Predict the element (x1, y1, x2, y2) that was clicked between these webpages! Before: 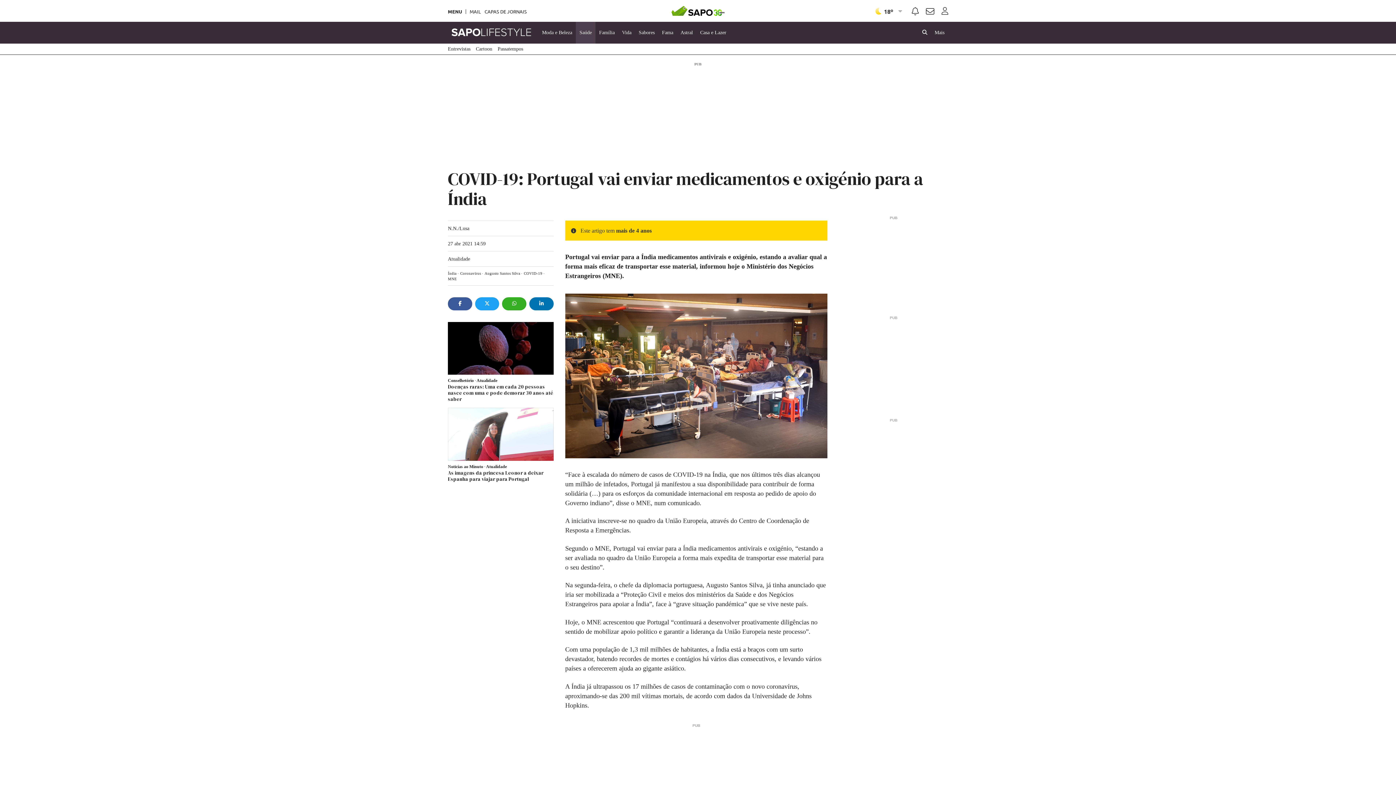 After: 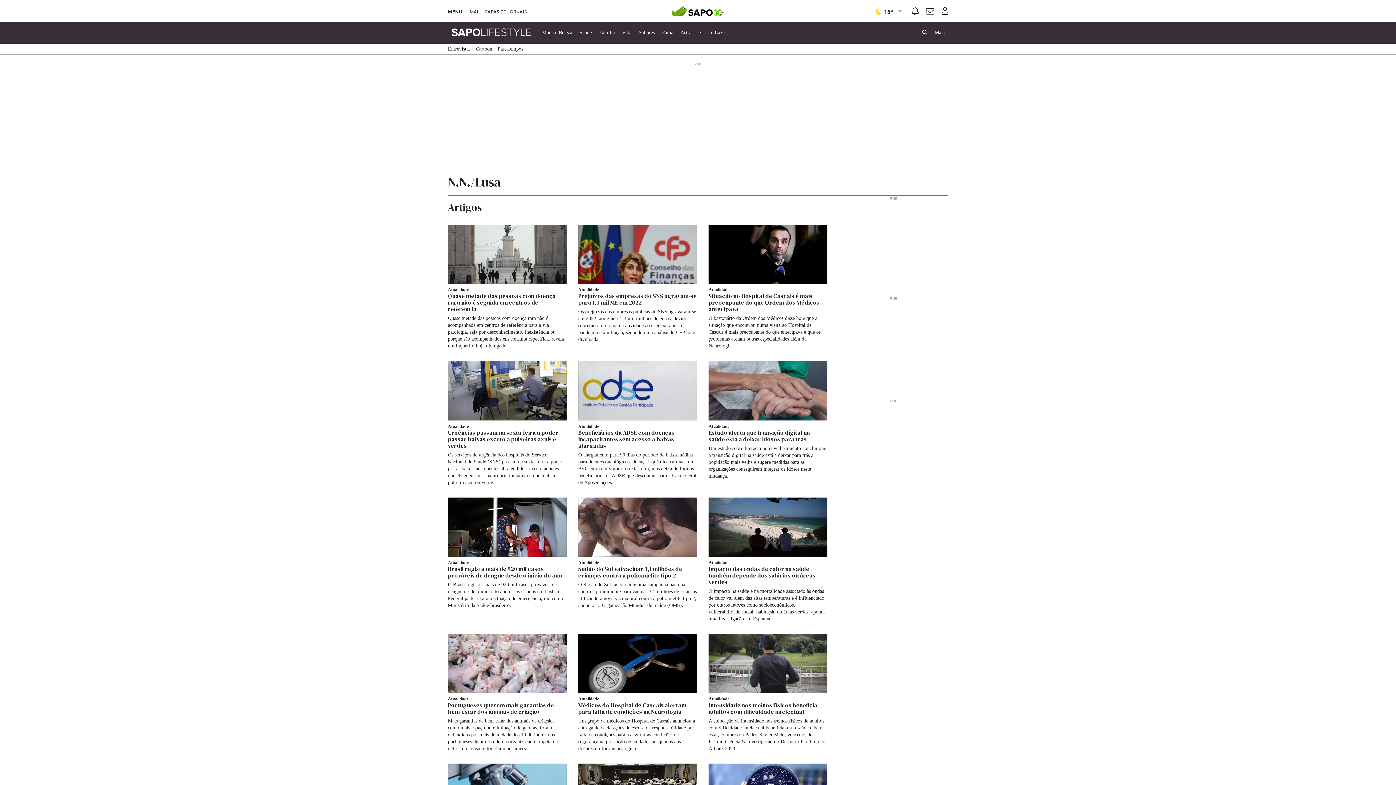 Action: label: N.N./Lusa bbox: (448, 225, 469, 231)